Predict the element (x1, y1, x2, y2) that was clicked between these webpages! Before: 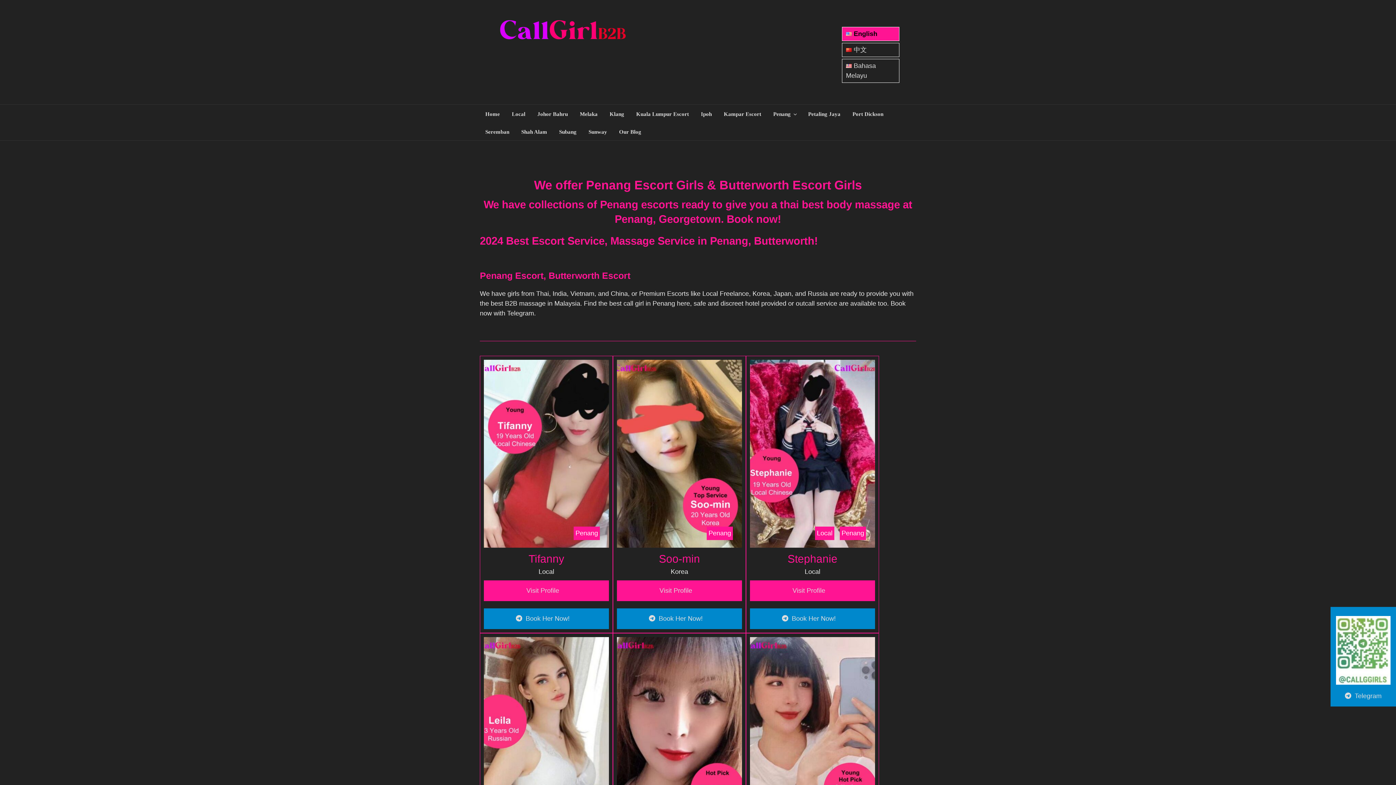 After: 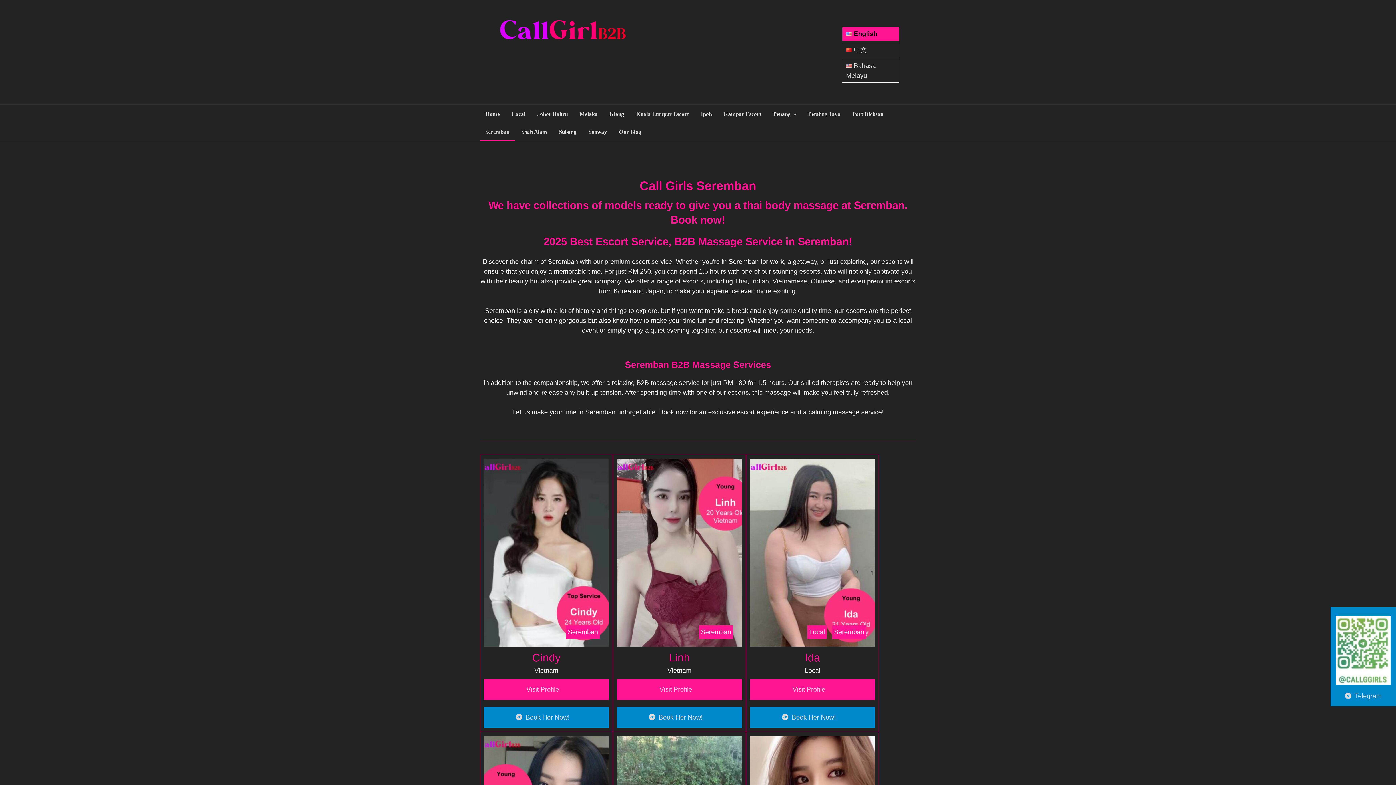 Action: label: Seremban bbox: (480, 122, 514, 140)